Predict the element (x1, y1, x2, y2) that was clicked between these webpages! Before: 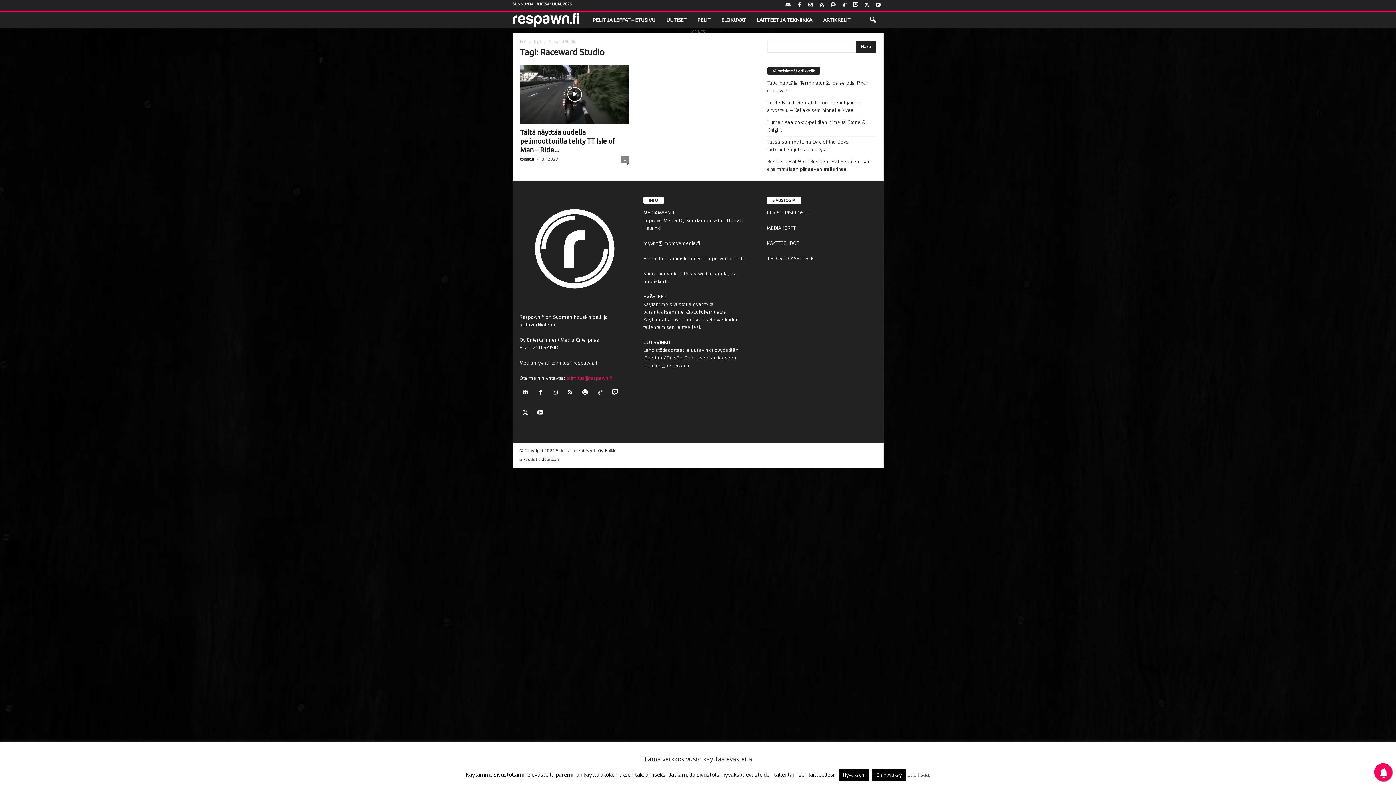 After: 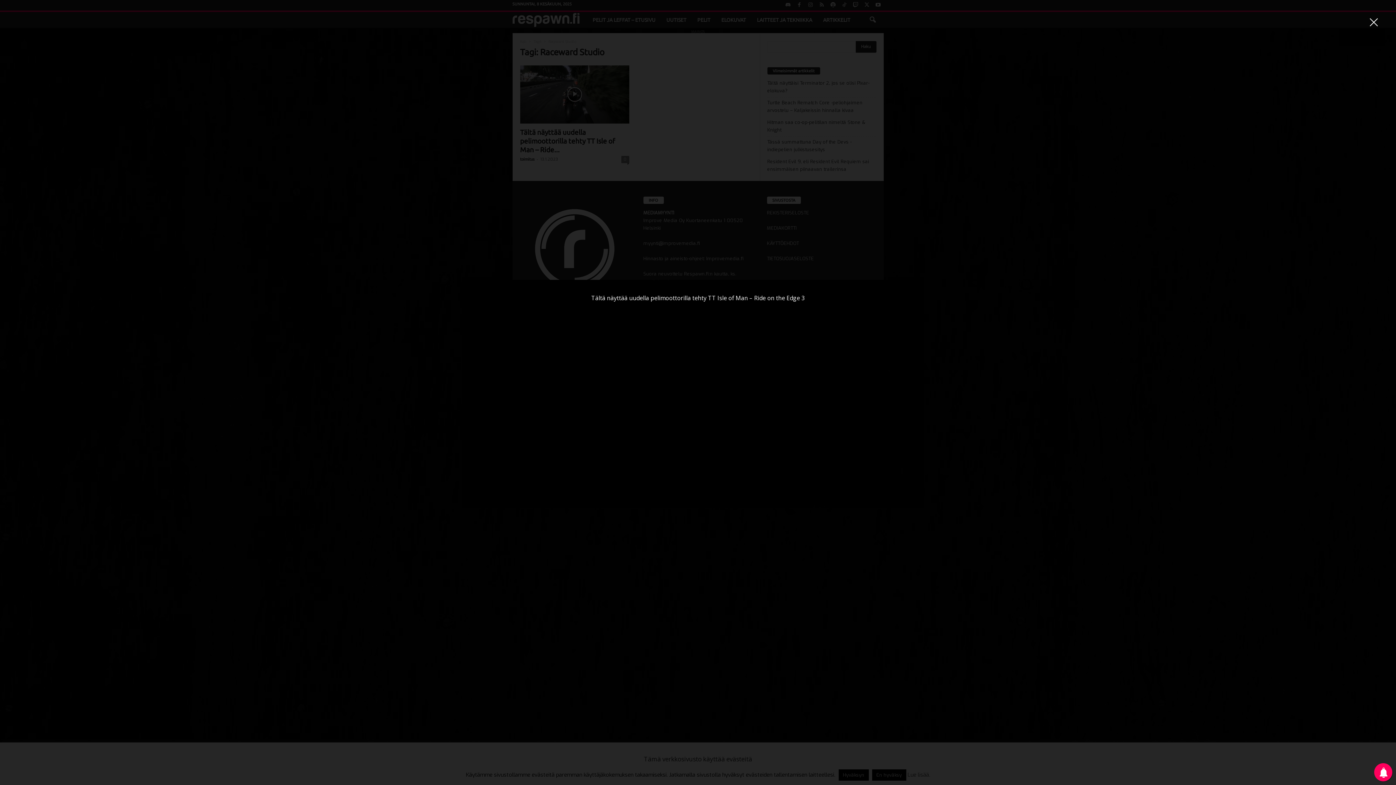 Action: bbox: (520, 65, 629, 123)